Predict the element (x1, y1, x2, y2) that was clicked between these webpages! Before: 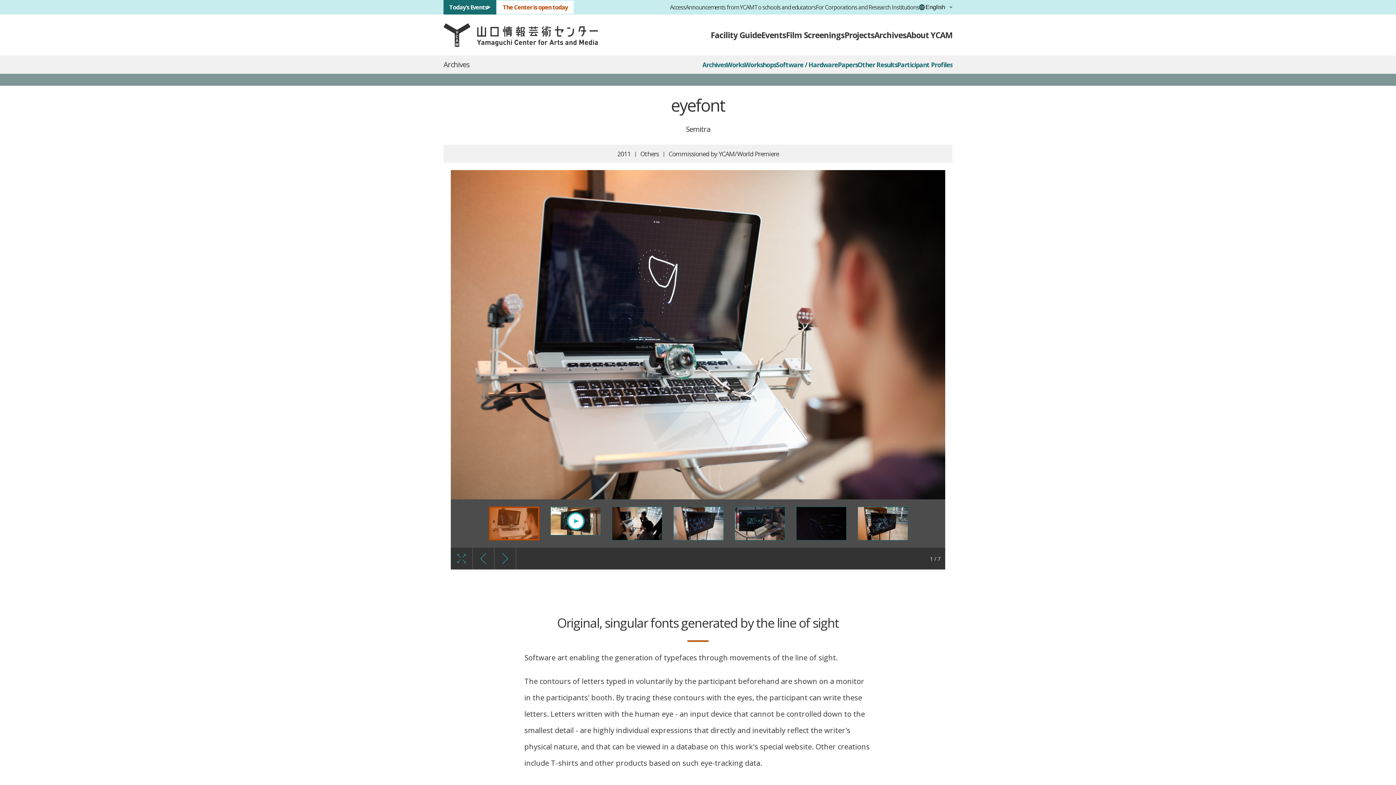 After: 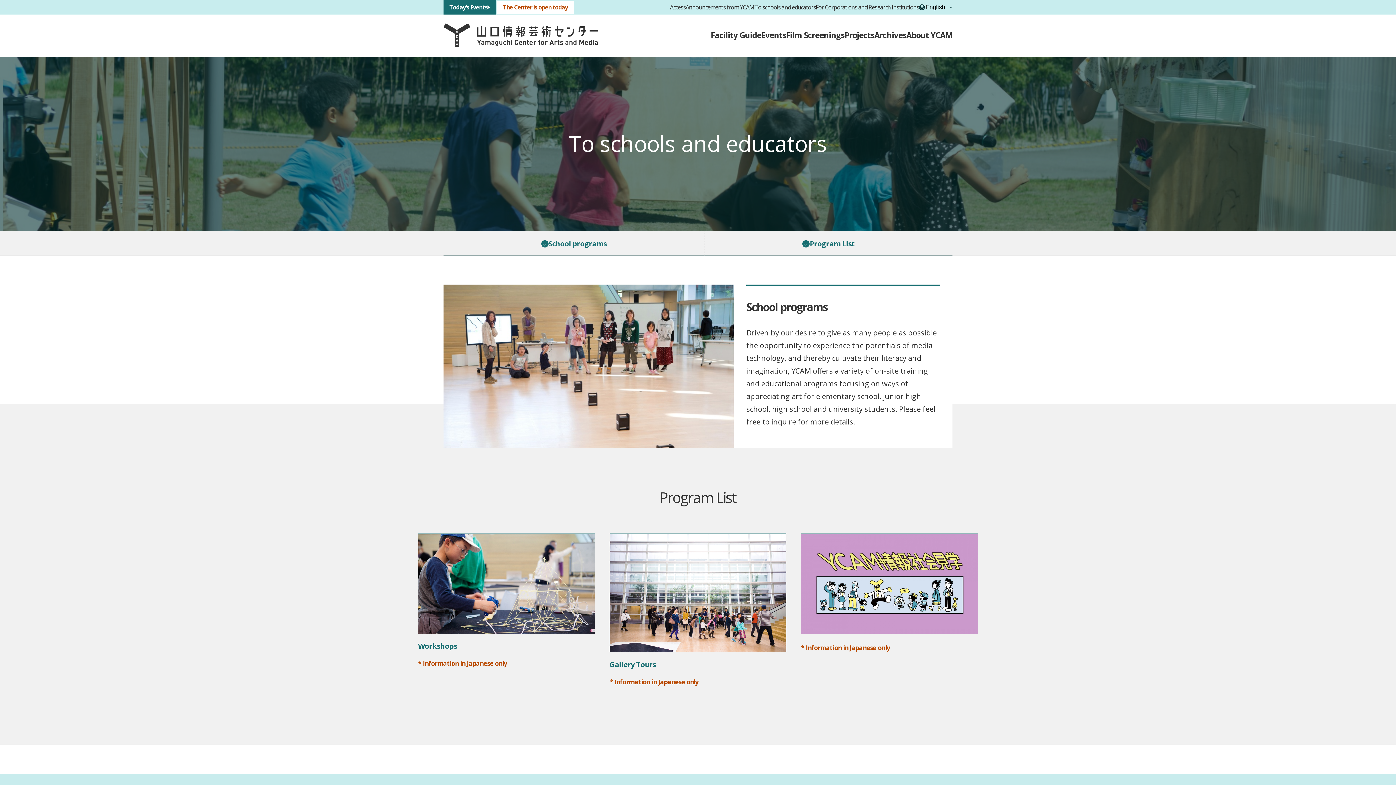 Action: bbox: (754, 4, 816, 10) label: To schools and educators